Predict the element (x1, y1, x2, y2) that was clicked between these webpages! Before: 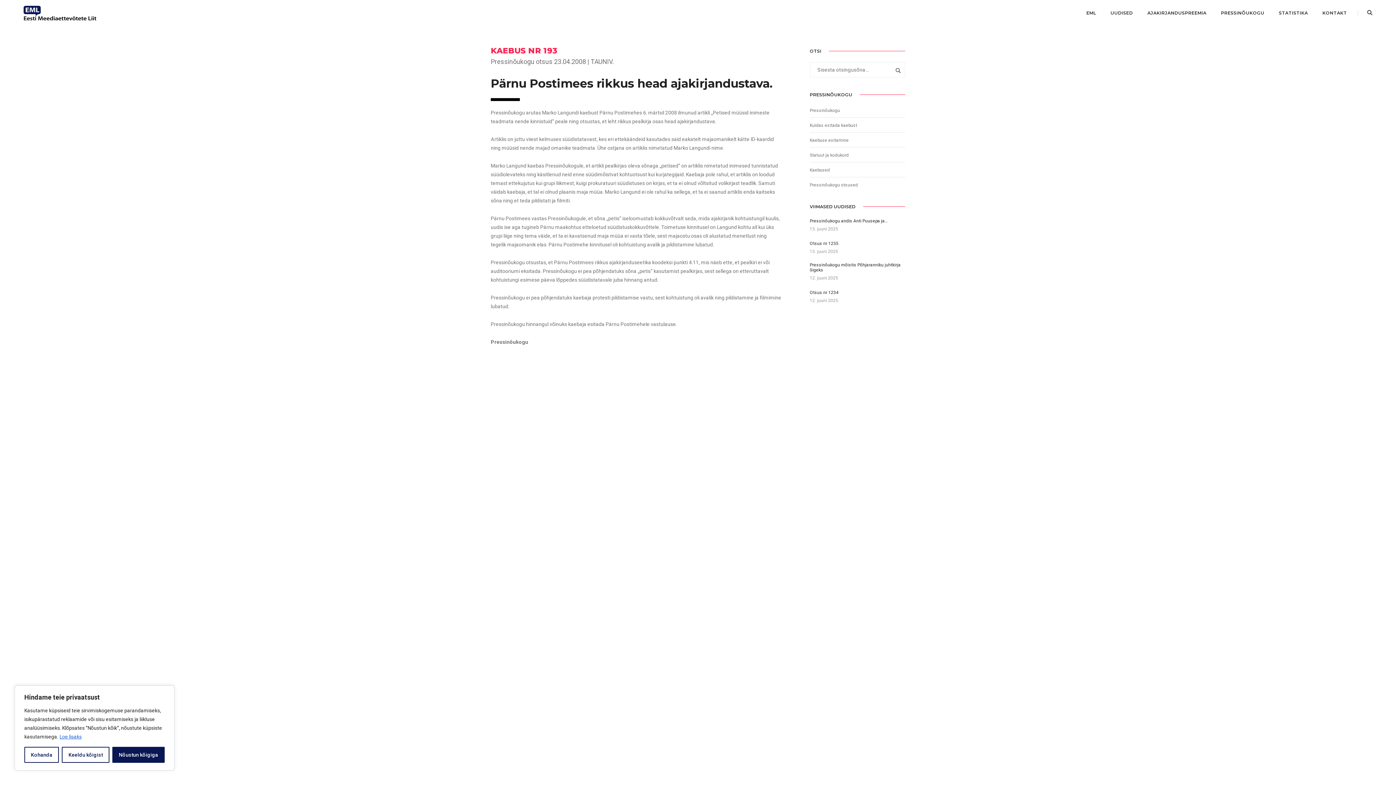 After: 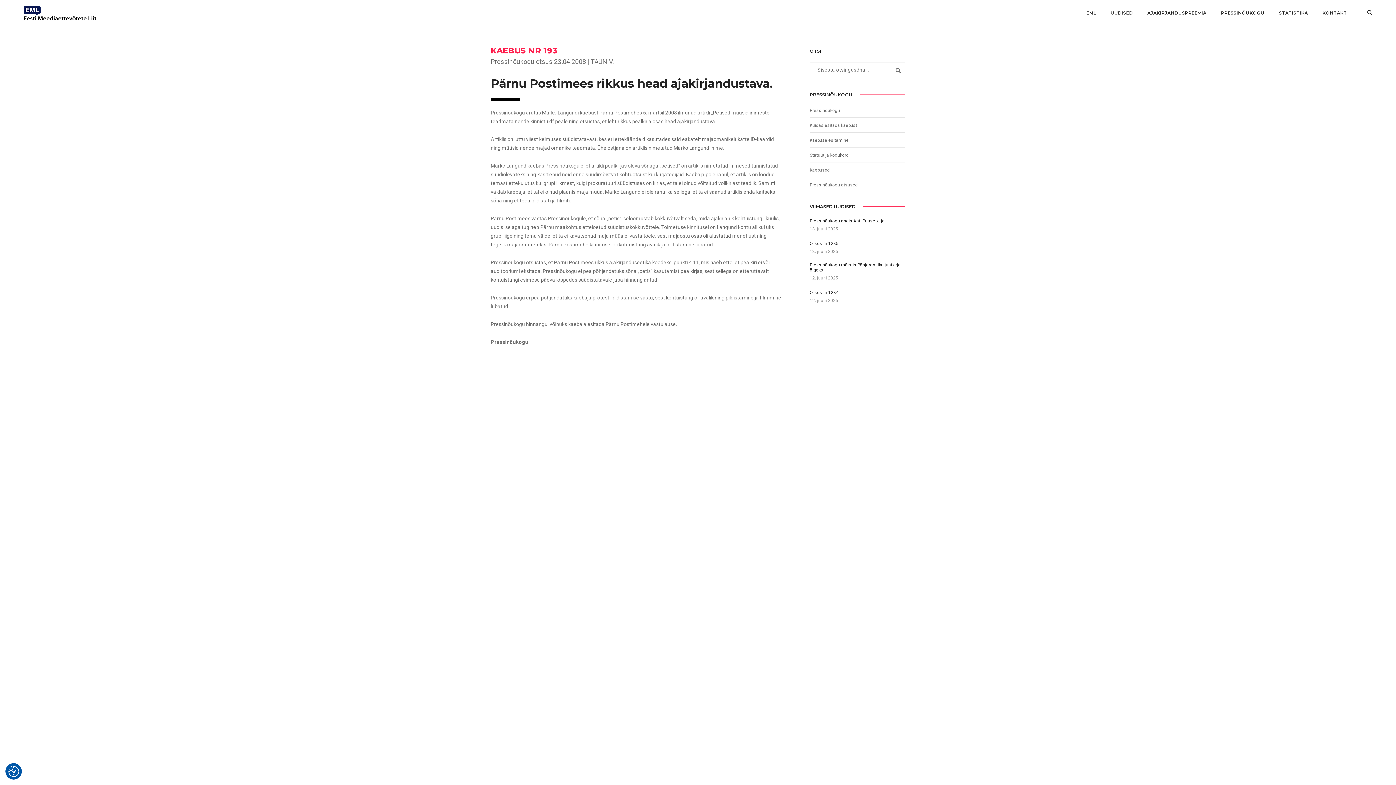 Action: label: Keeldu kõigist bbox: (61, 747, 109, 763)